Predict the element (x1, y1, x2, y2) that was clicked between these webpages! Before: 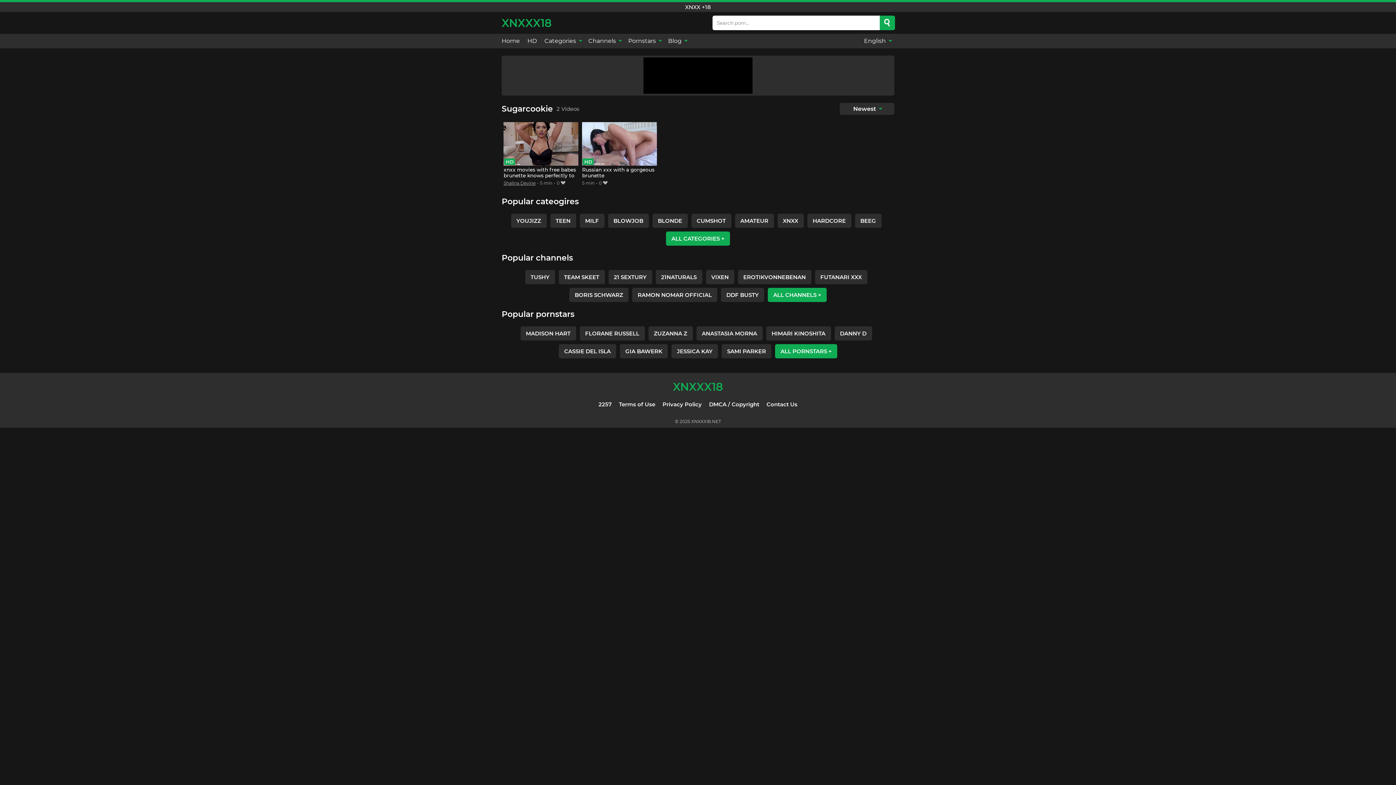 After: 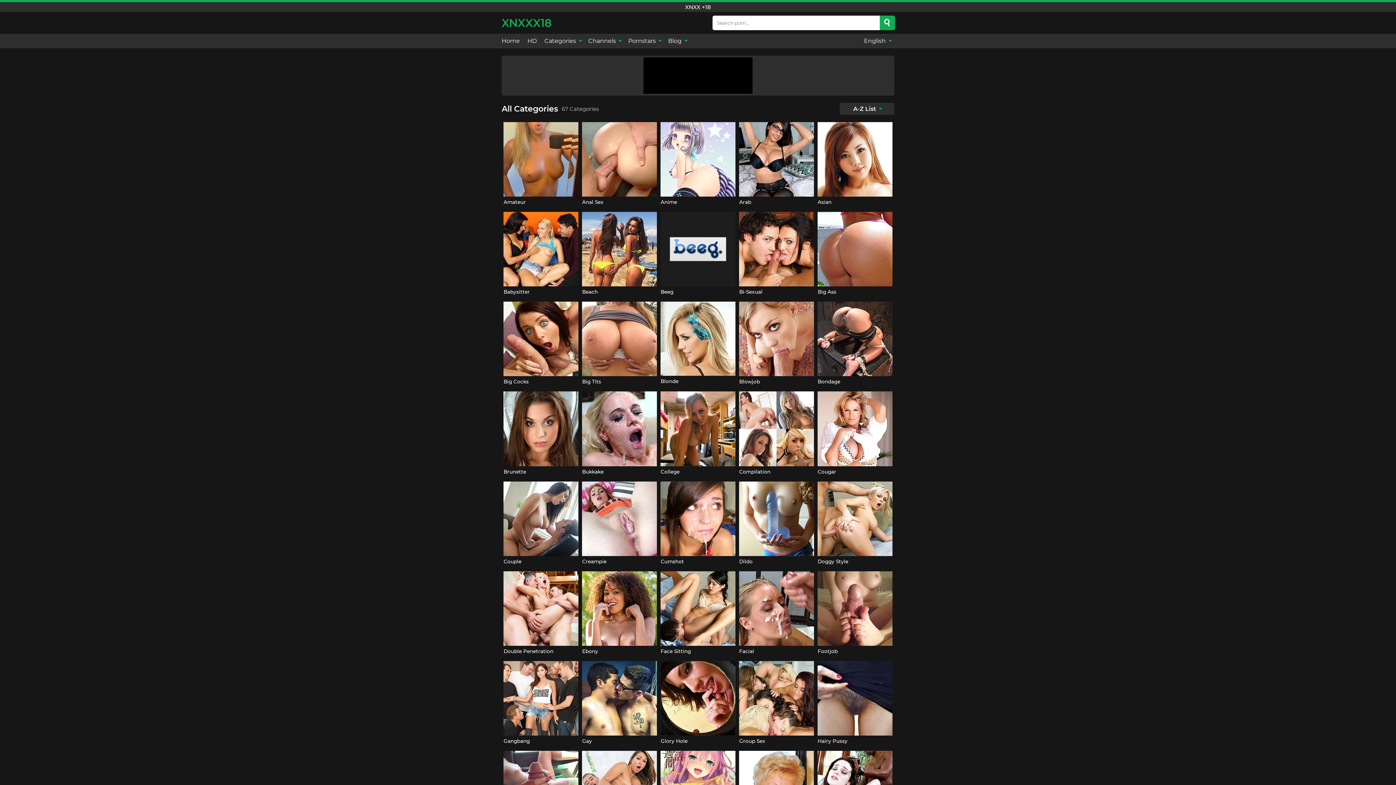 Action: label: Categories  bbox: (540, 33, 584, 48)